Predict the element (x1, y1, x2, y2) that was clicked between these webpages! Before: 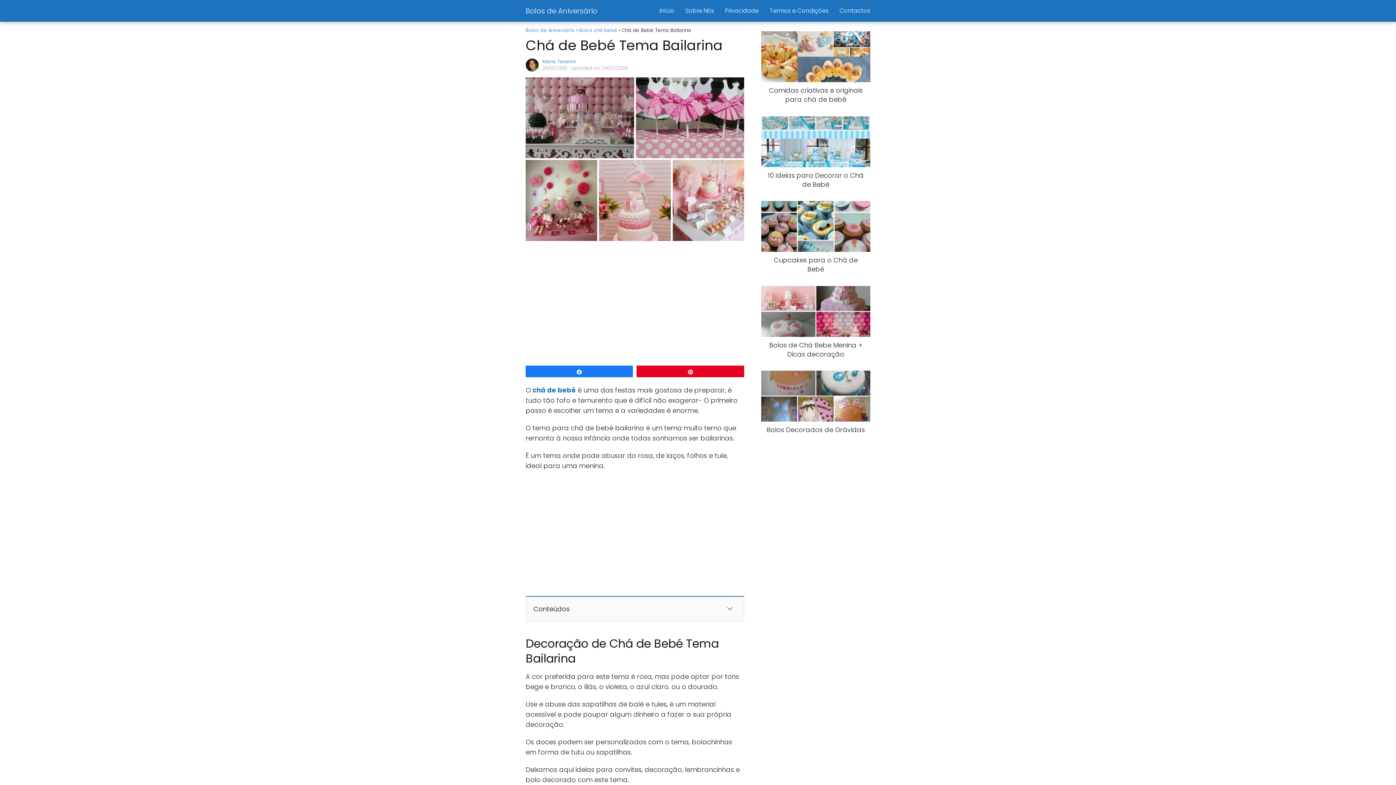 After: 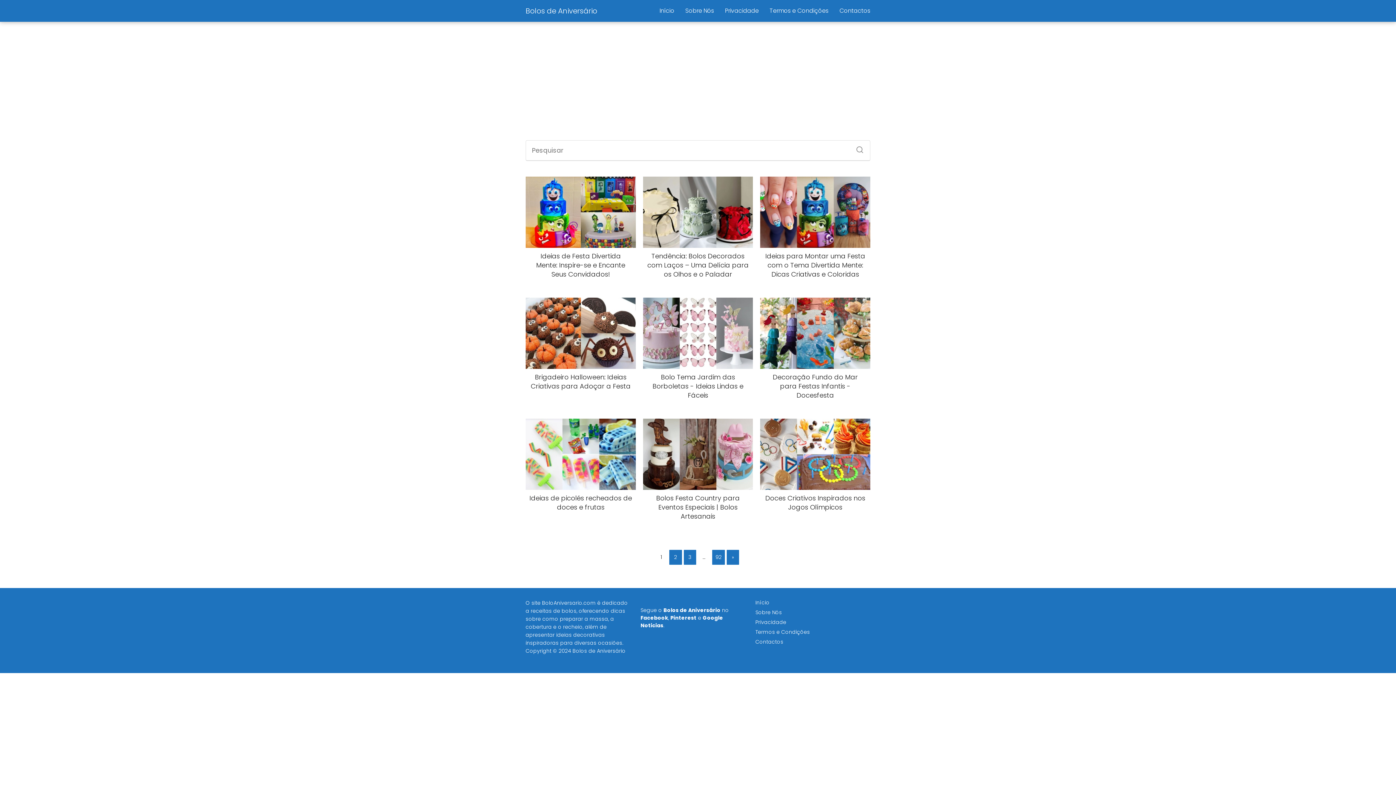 Action: label: Bolos de Aniversário bbox: (525, 26, 574, 33)